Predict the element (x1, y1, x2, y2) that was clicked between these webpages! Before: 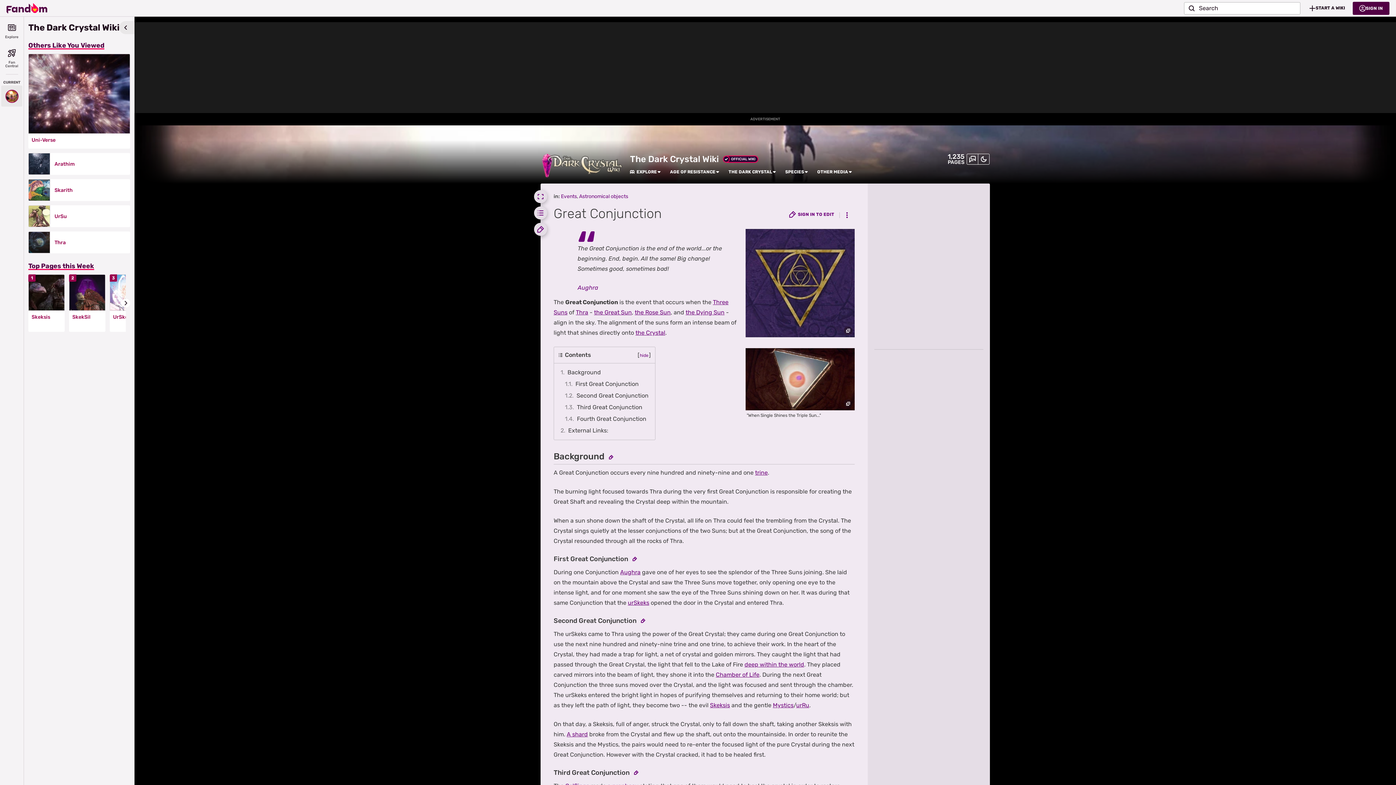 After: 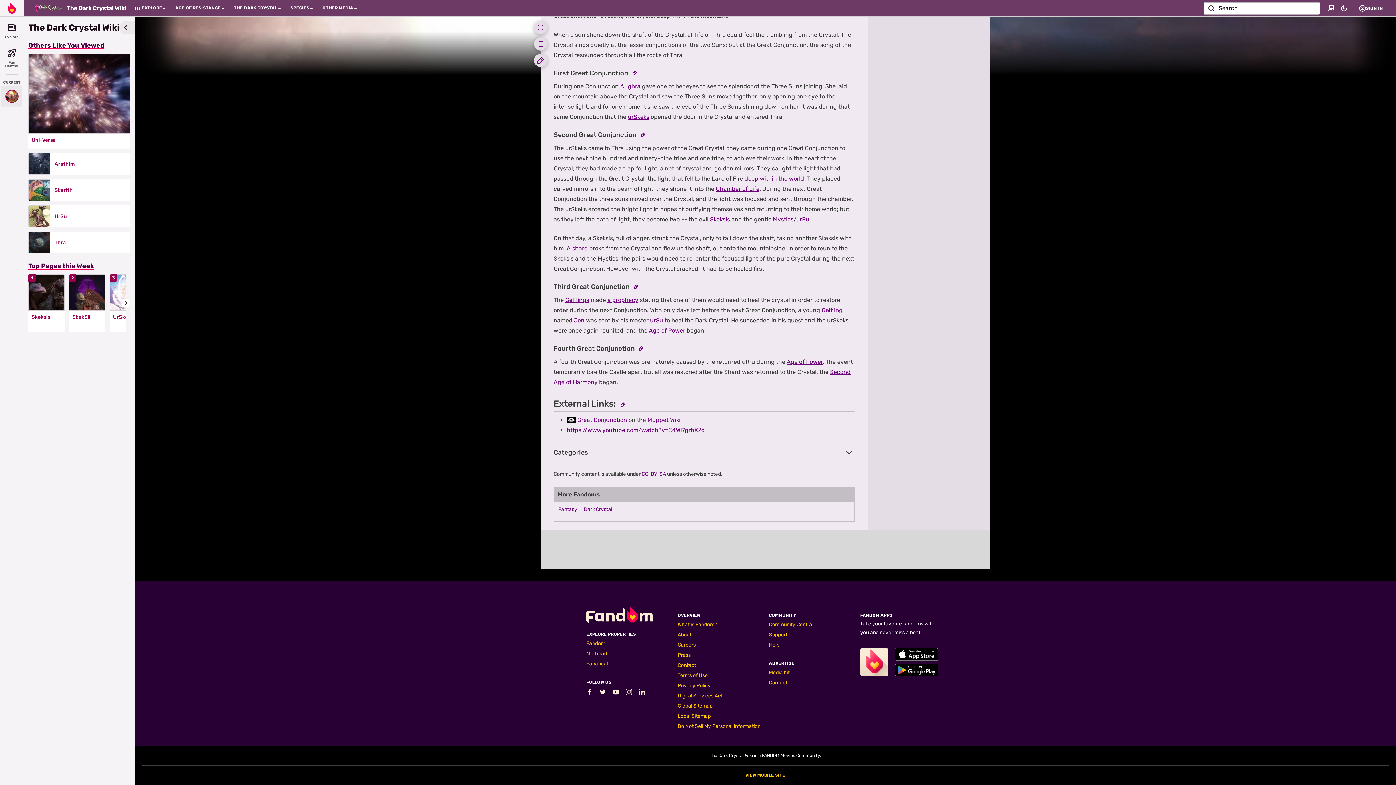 Action: bbox: (562, 390, 650, 401) label: 1.2	Second Great Conjunction